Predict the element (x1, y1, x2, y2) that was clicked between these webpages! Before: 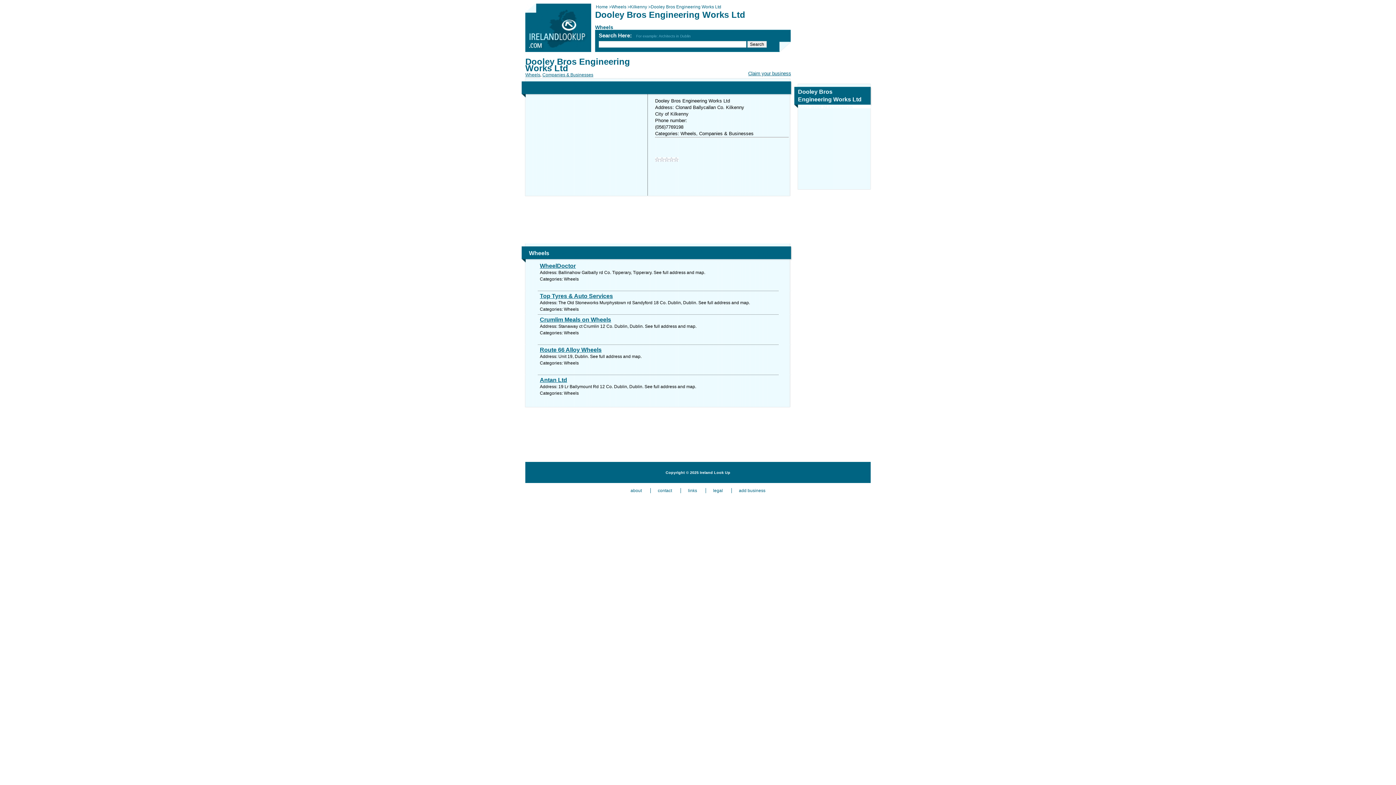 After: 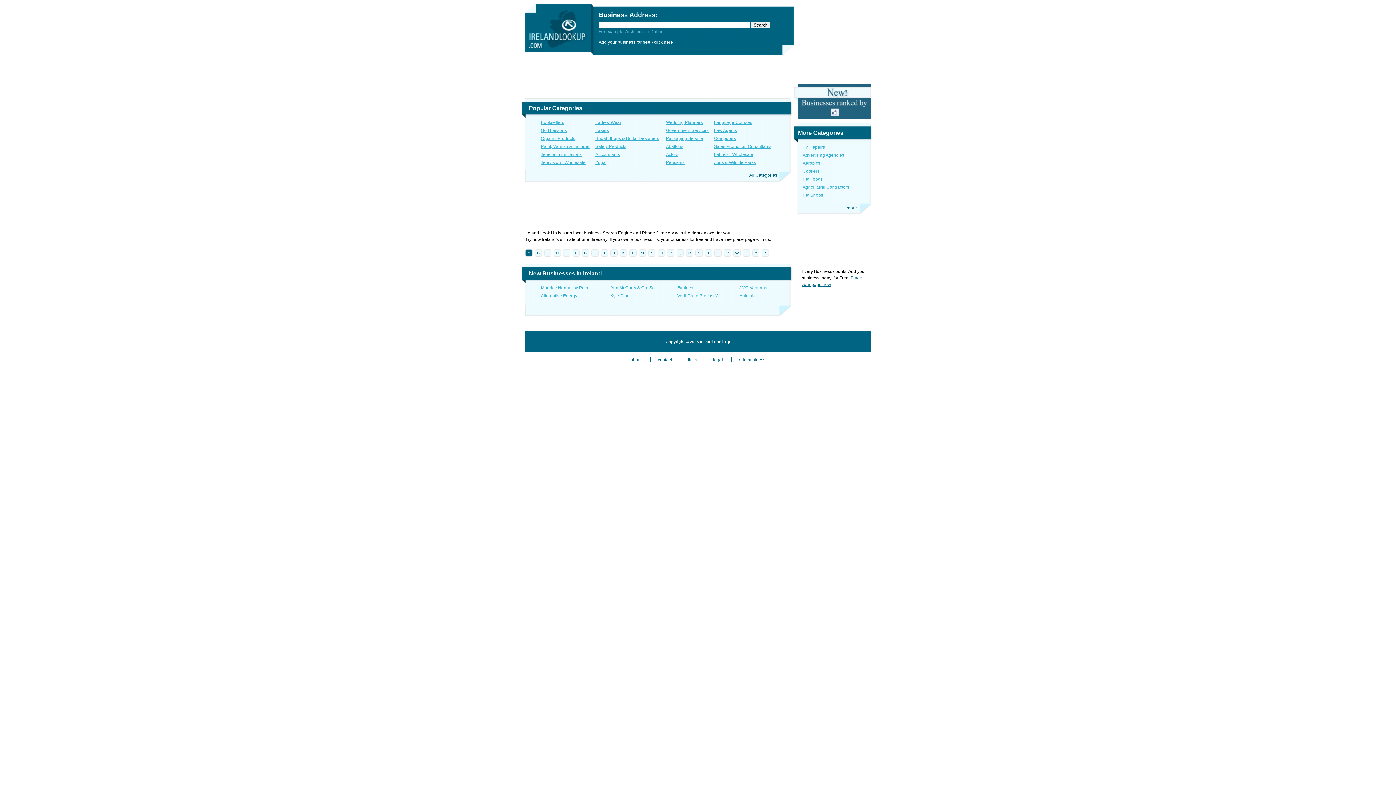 Action: label:  Ireland Look Up bbox: (698, 470, 730, 474)